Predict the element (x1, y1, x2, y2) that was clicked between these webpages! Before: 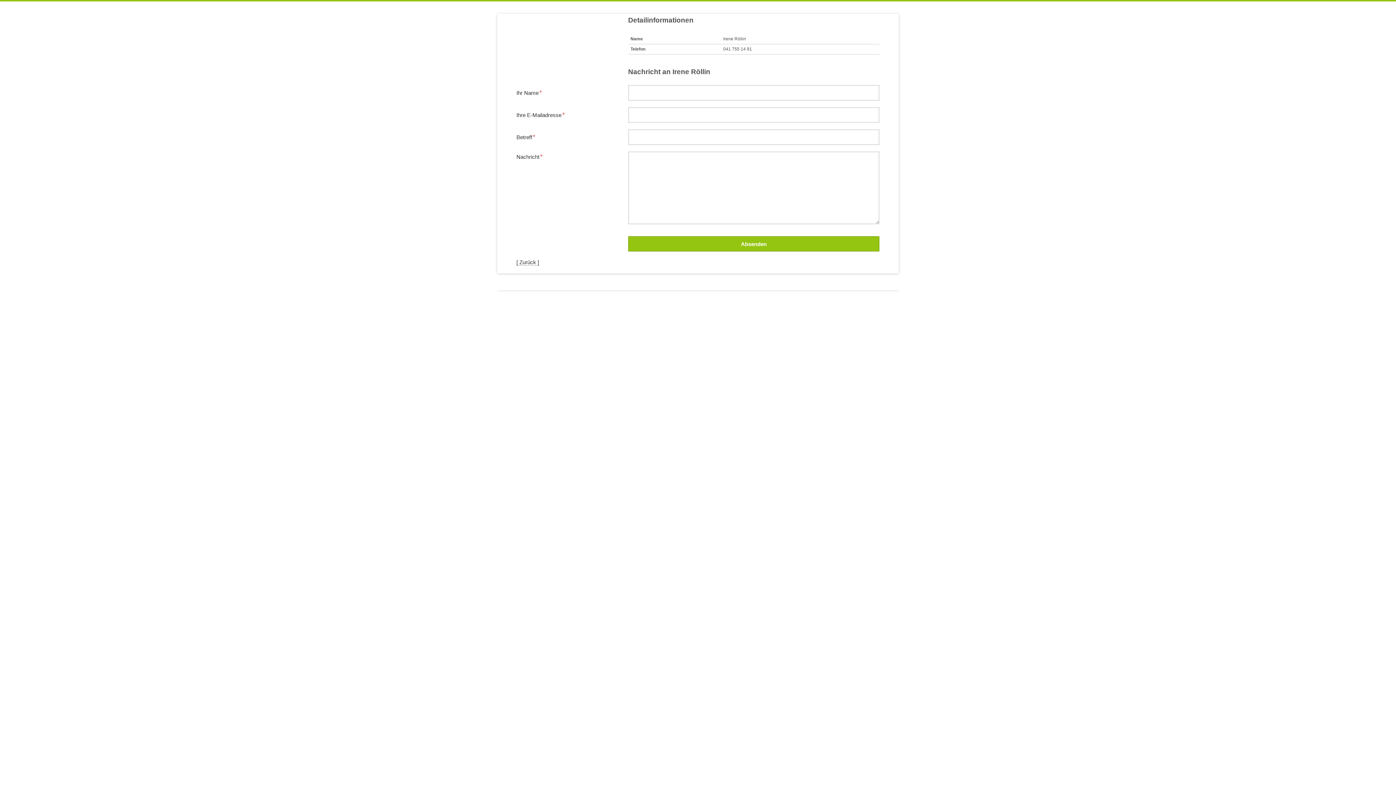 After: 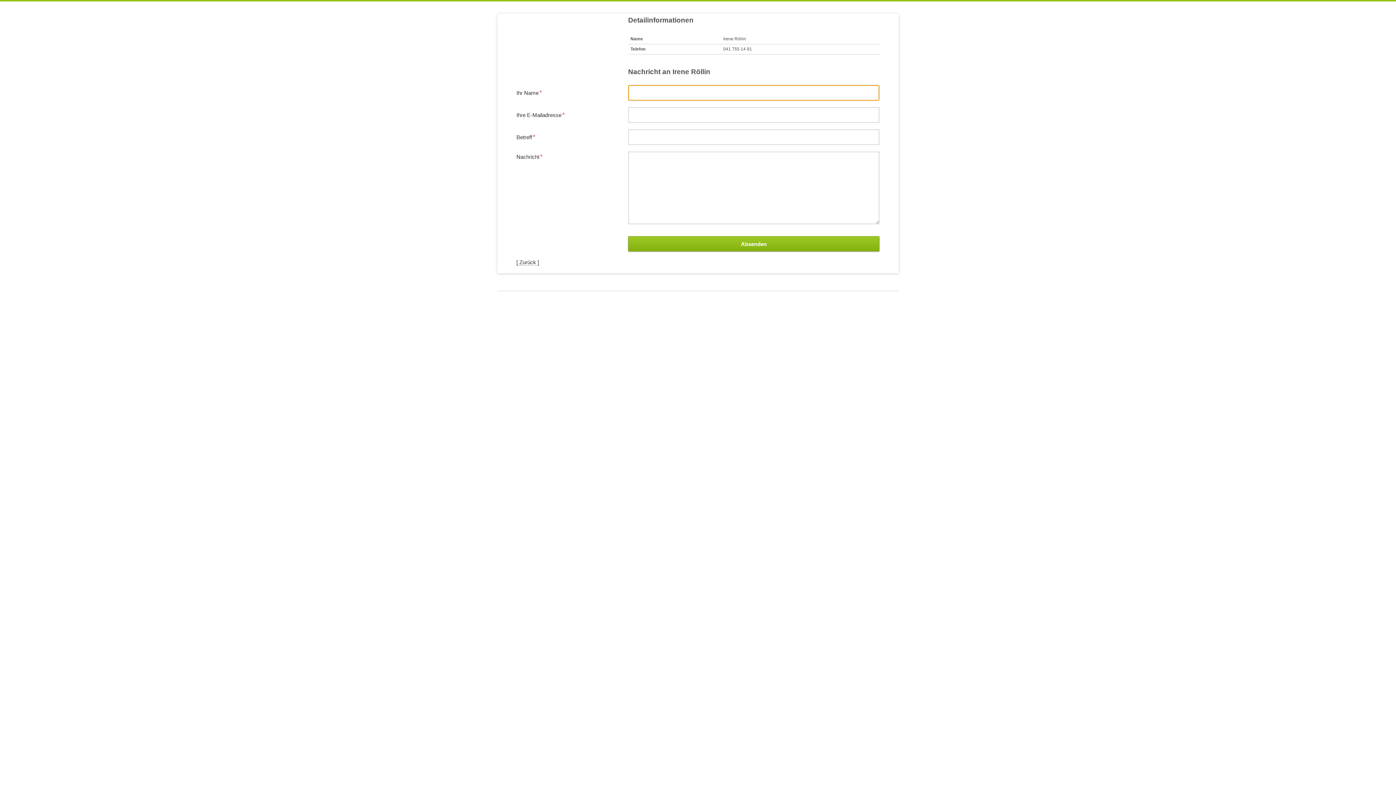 Action: bbox: (628, 236, 879, 251) label: Absenden